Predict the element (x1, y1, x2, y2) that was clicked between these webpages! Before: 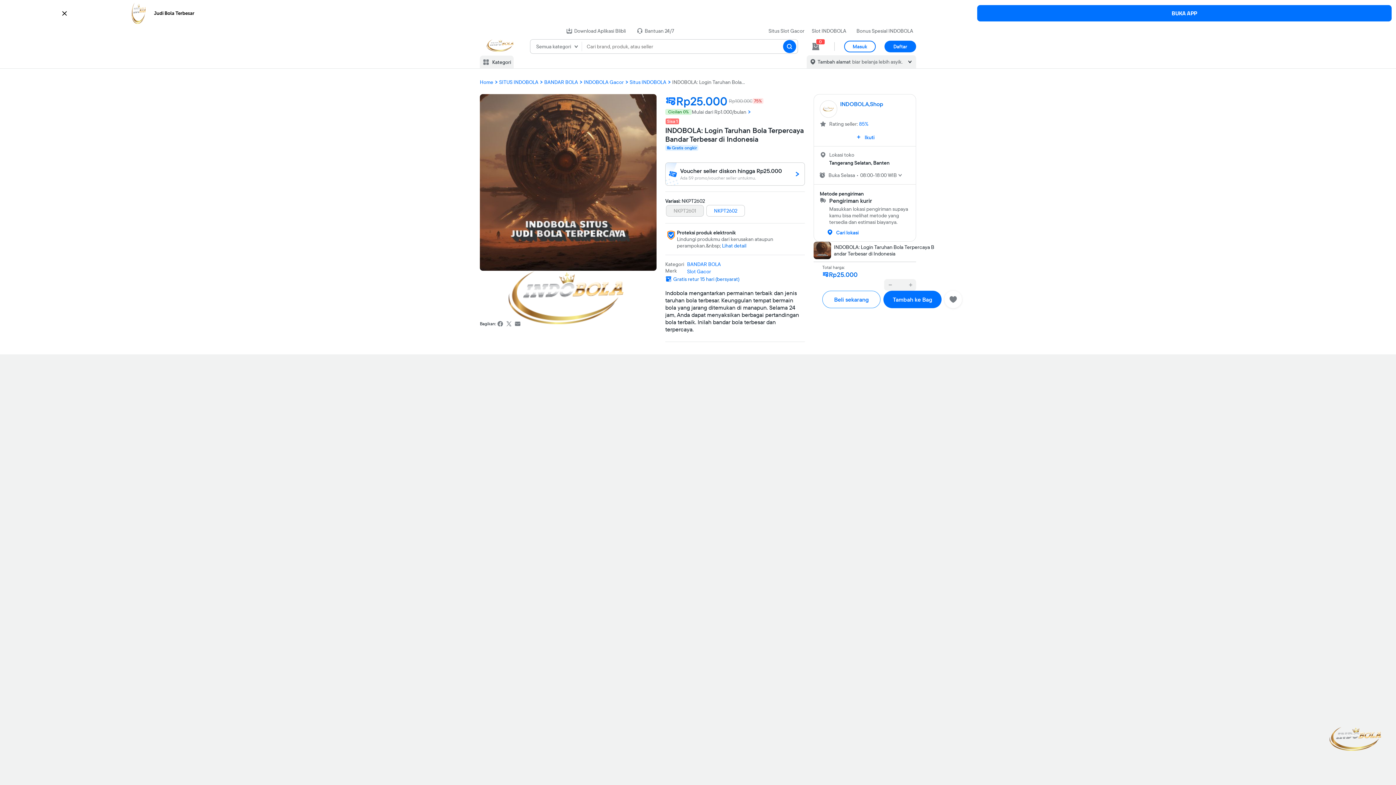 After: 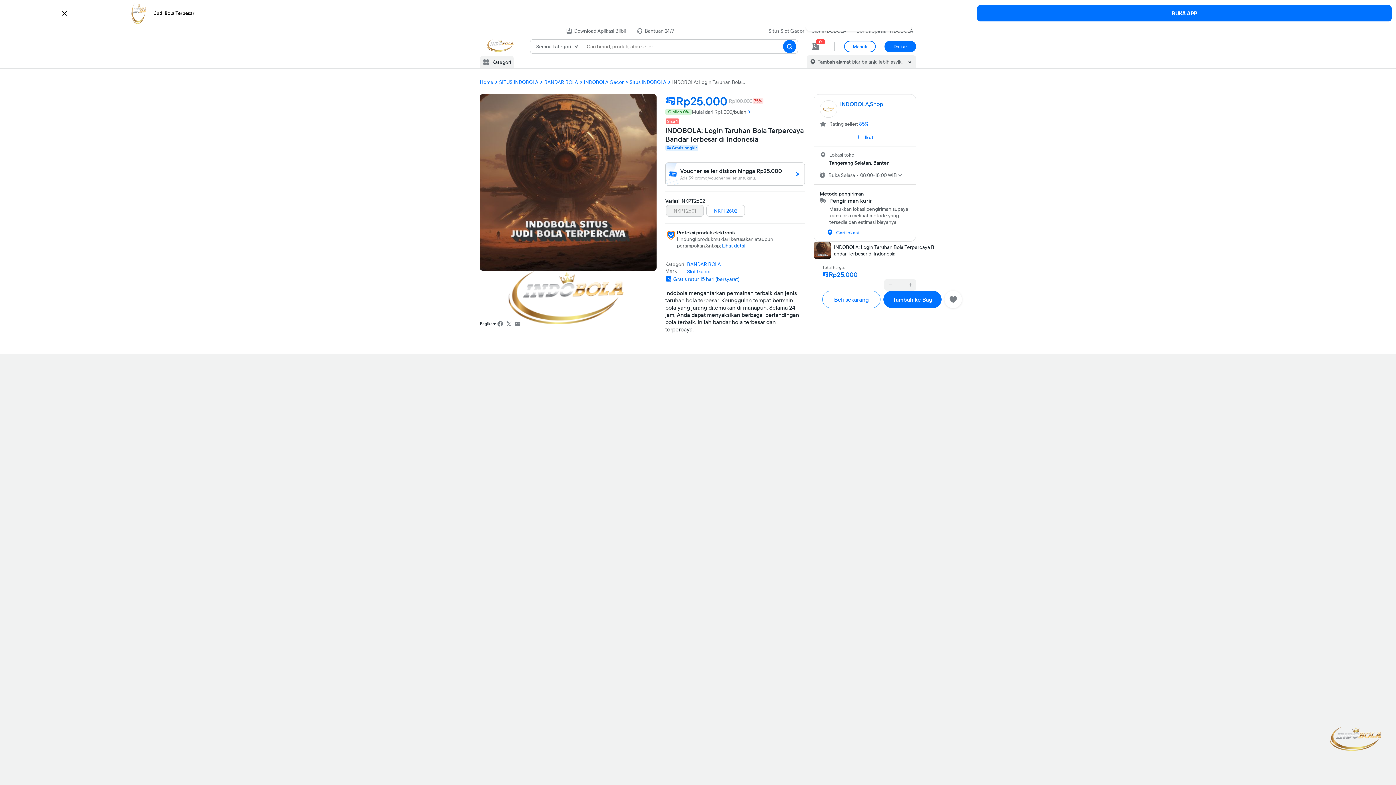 Action: label: Masuk bbox: (844, 40, 876, 52)